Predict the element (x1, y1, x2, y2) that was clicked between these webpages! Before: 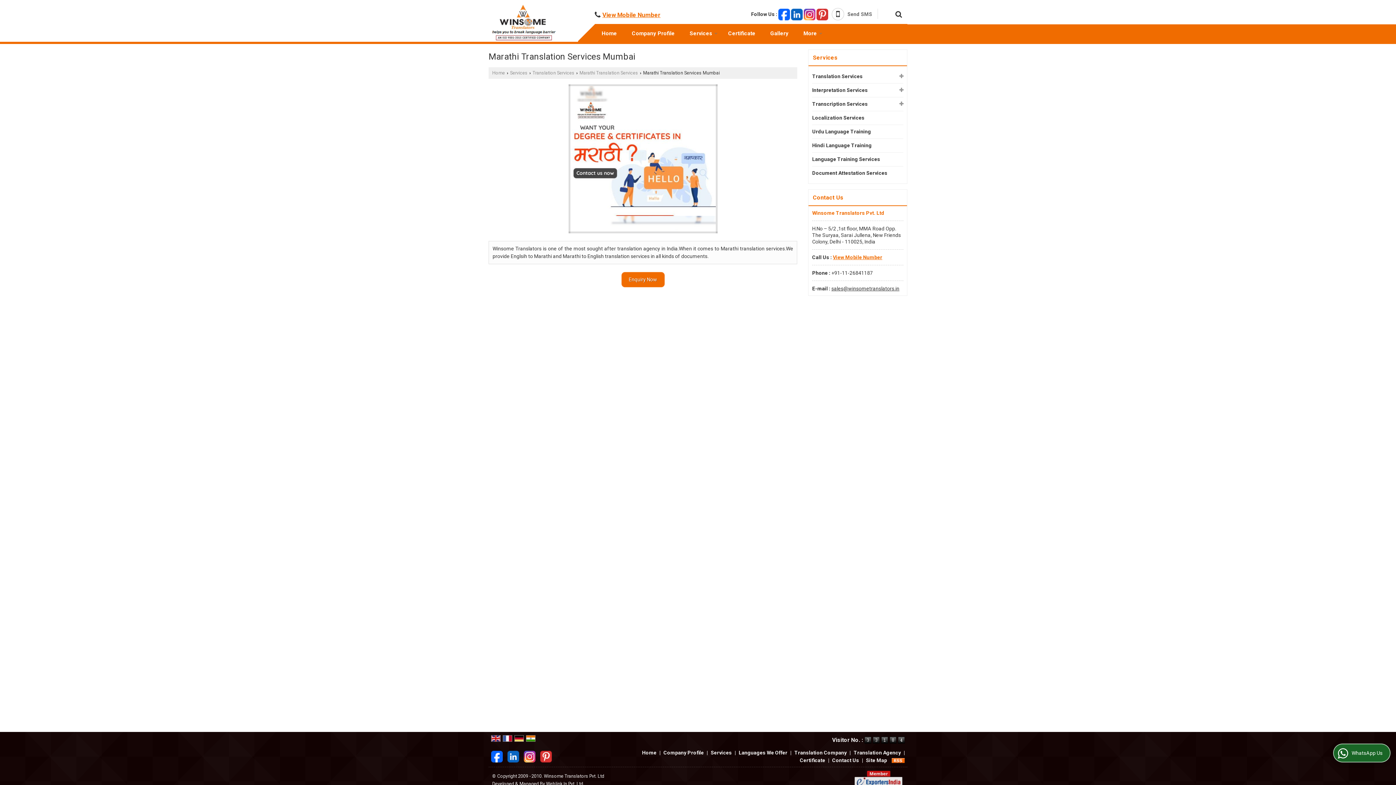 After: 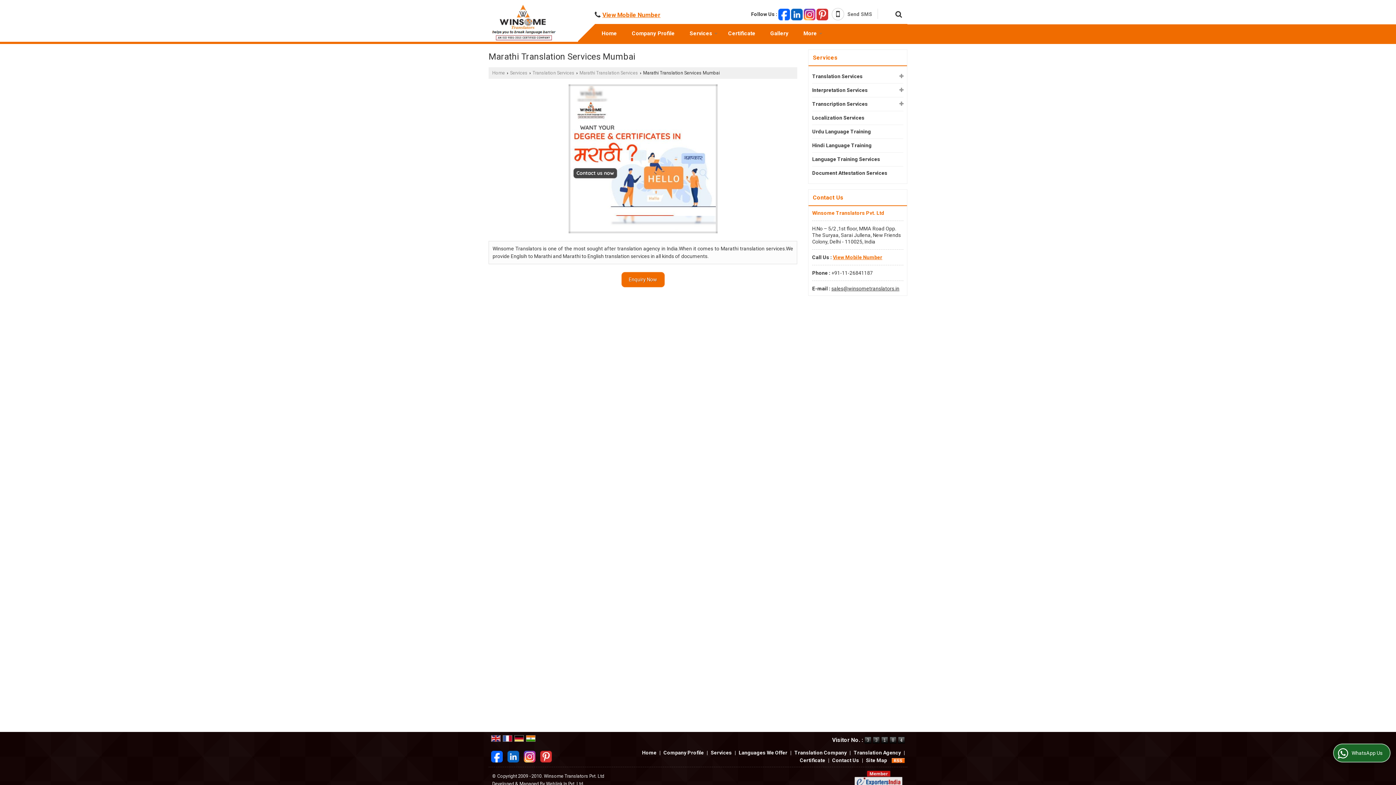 Action: bbox: (524, 753, 535, 759)